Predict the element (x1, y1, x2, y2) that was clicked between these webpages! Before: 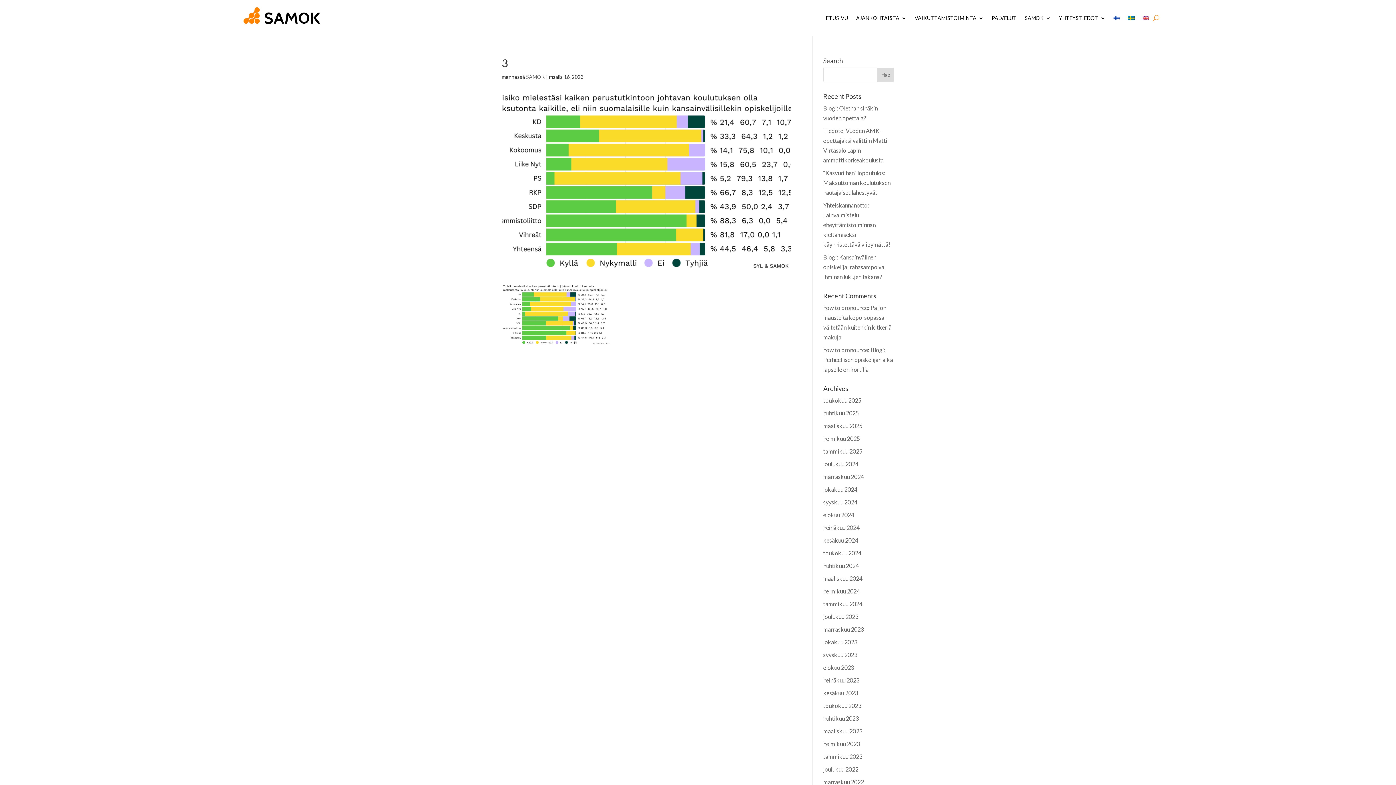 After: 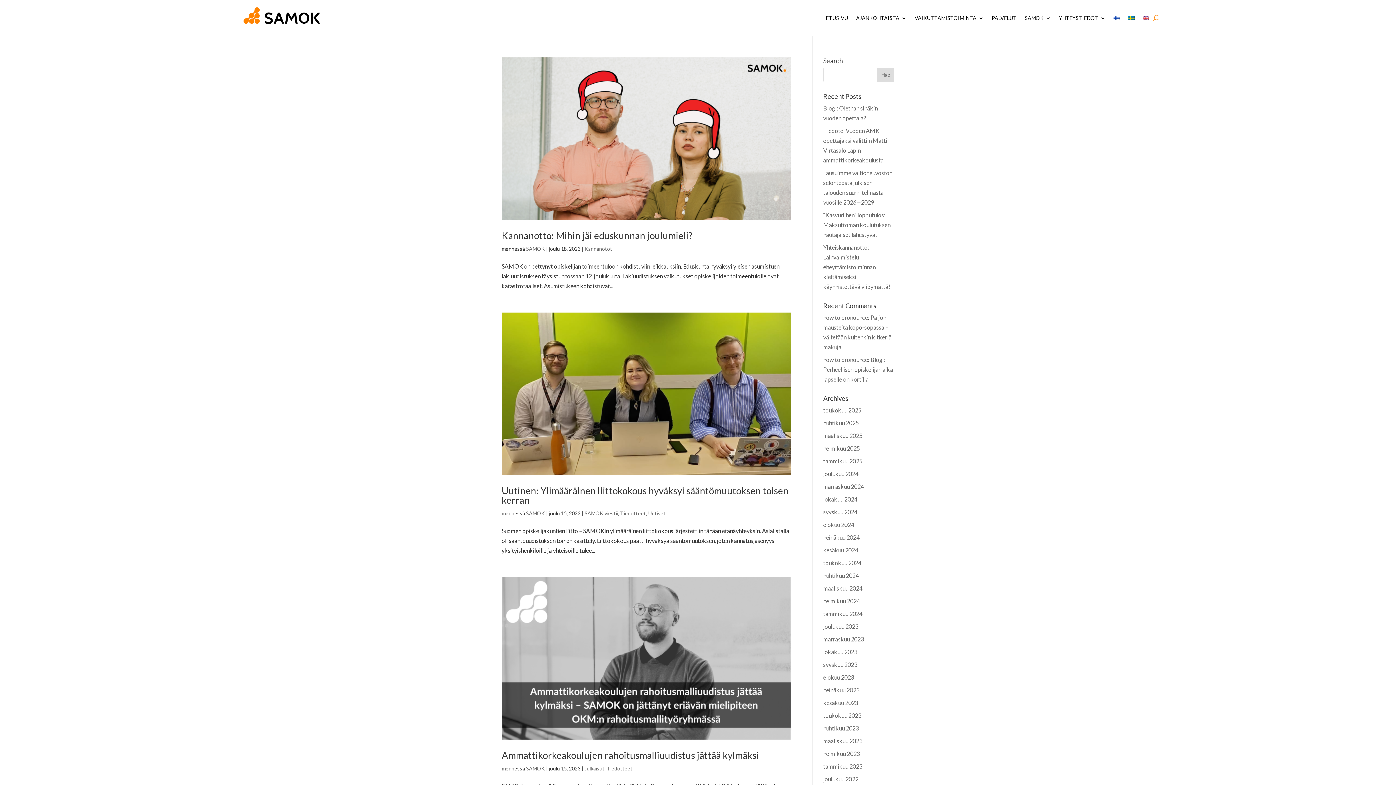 Action: bbox: (823, 613, 858, 620) label: joulukuu 2023